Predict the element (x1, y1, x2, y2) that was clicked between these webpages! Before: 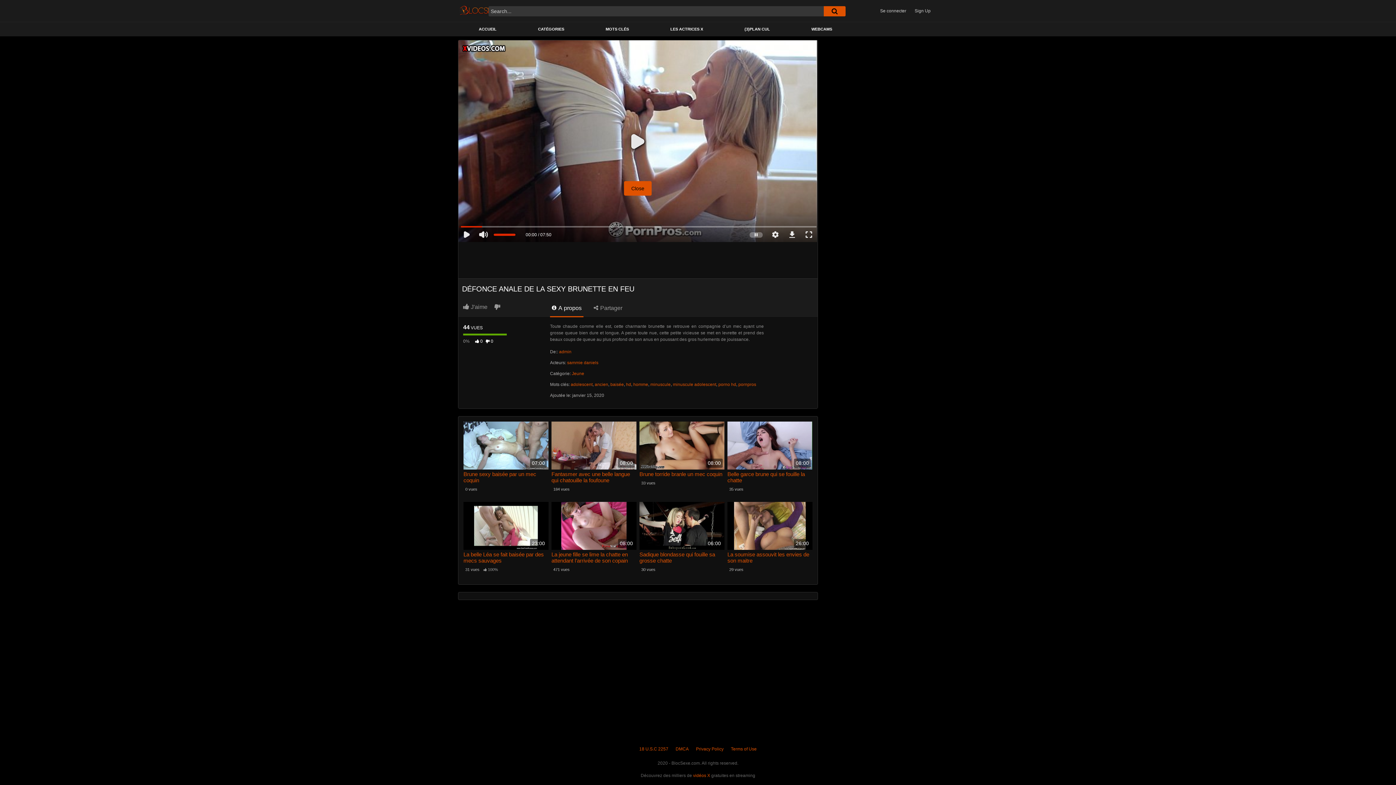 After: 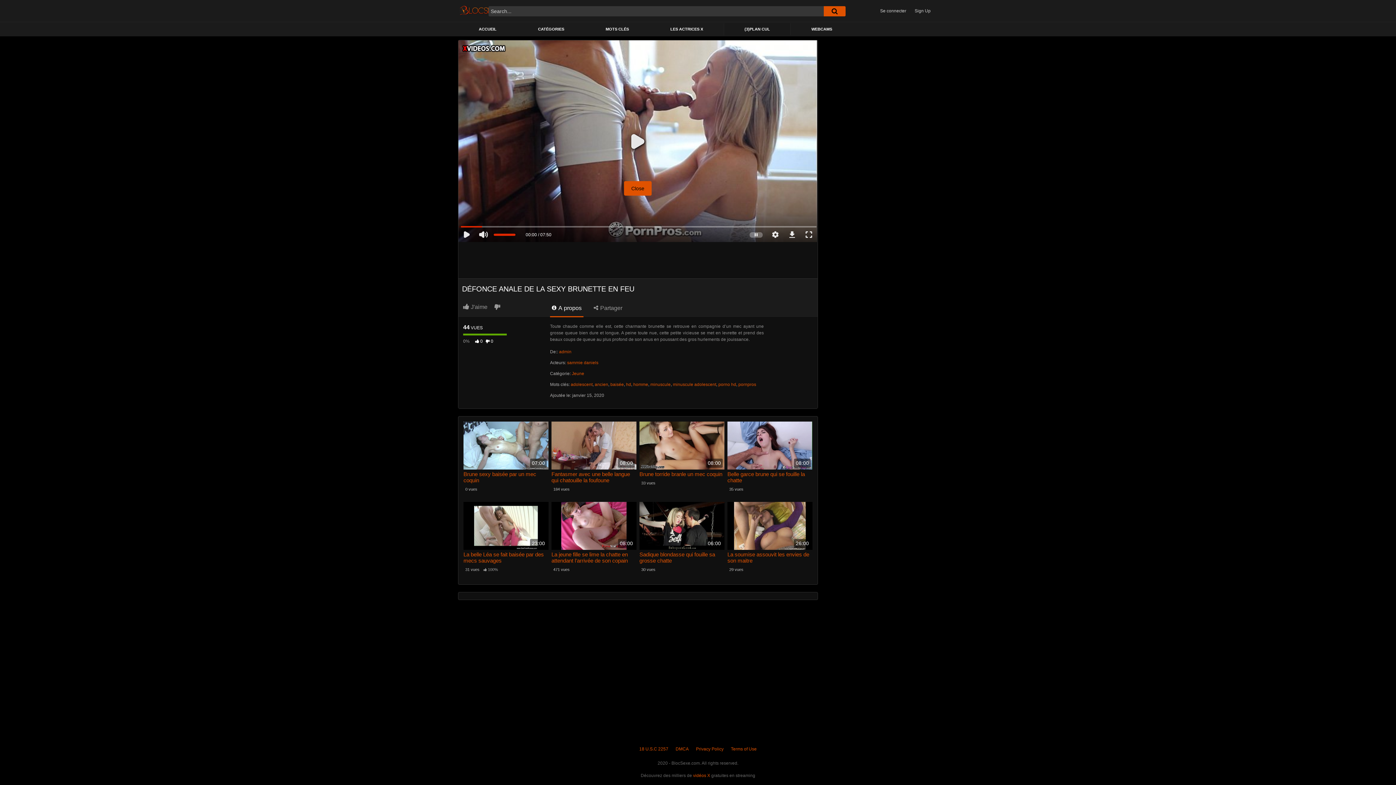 Action: bbox: (724, 23, 790, 35) label: (3)PLAN CUL